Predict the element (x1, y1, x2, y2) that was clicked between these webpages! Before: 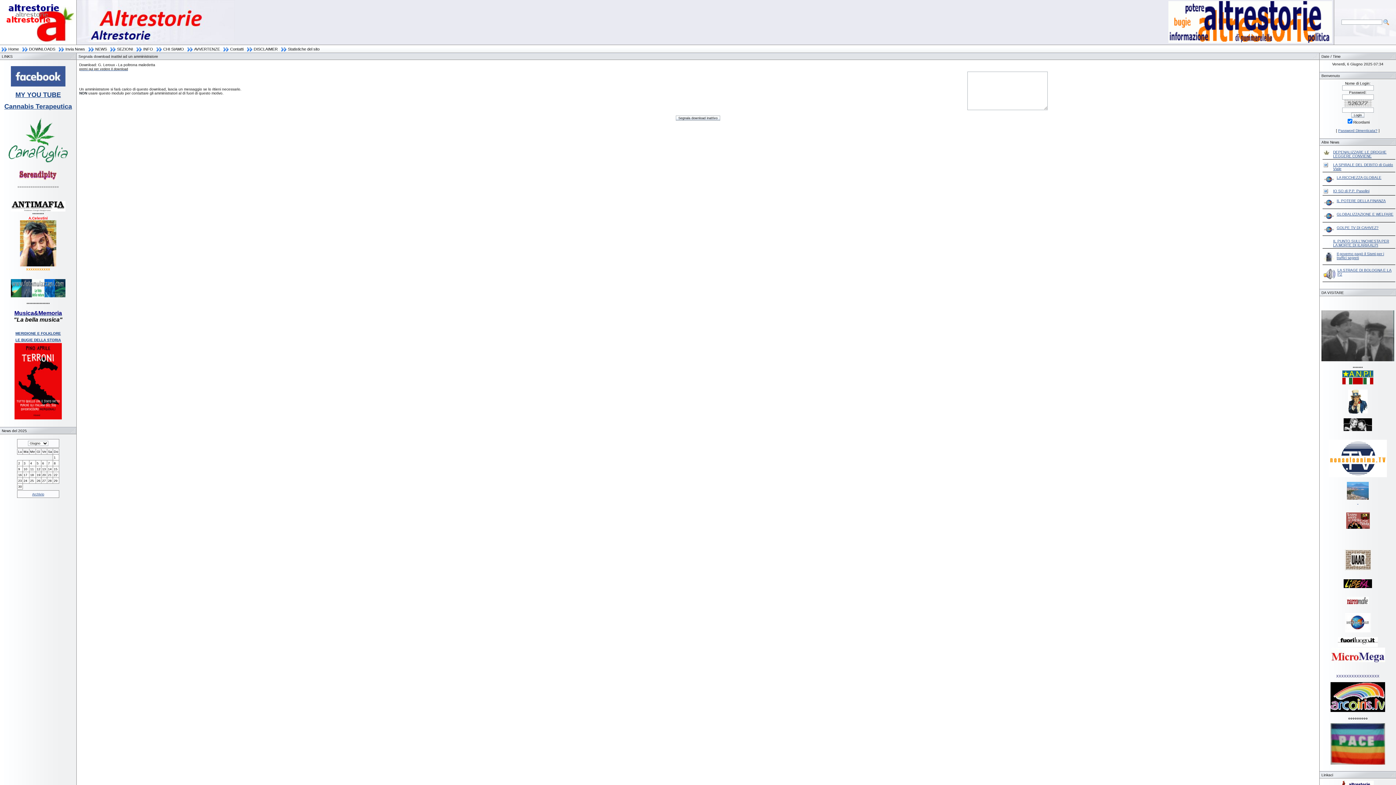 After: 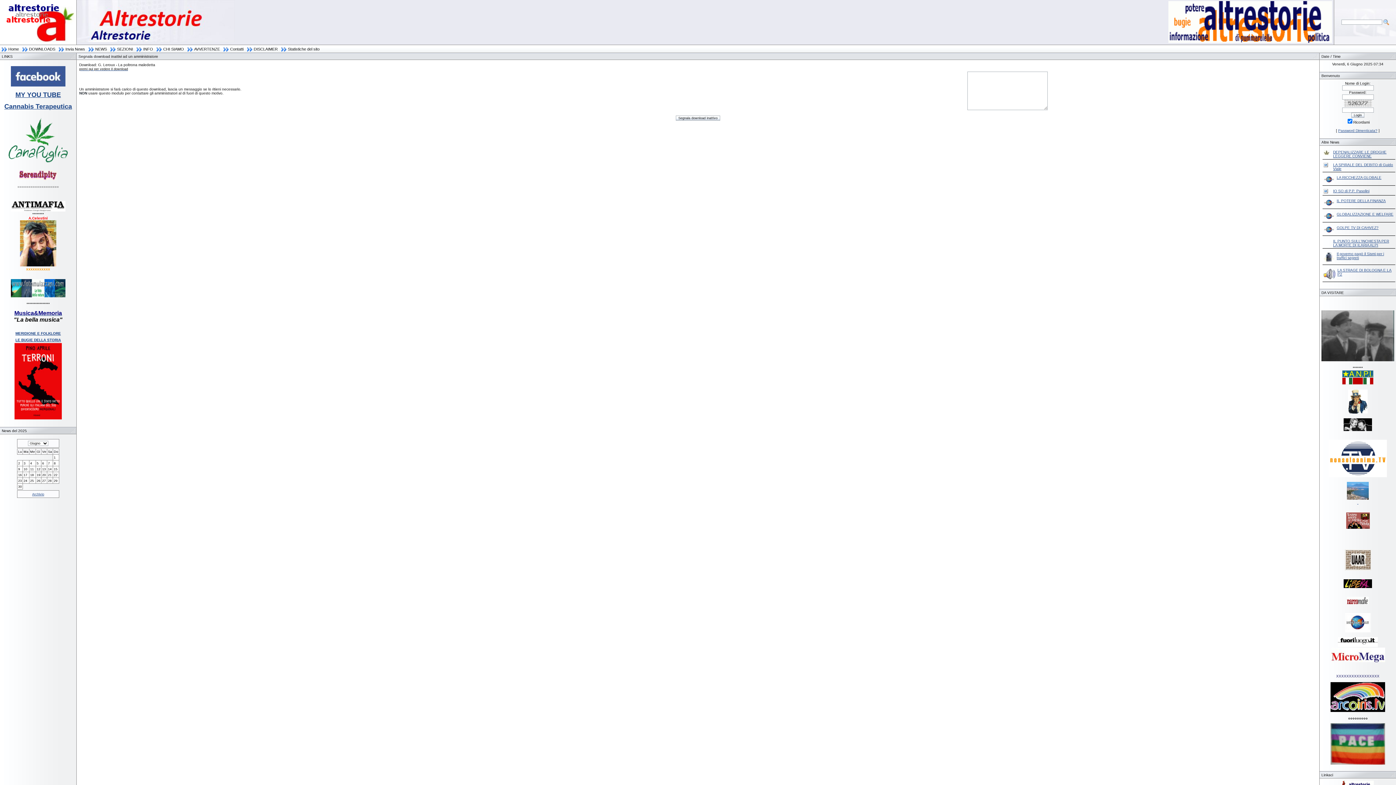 Action: bbox: (10, 83, 65, 87)